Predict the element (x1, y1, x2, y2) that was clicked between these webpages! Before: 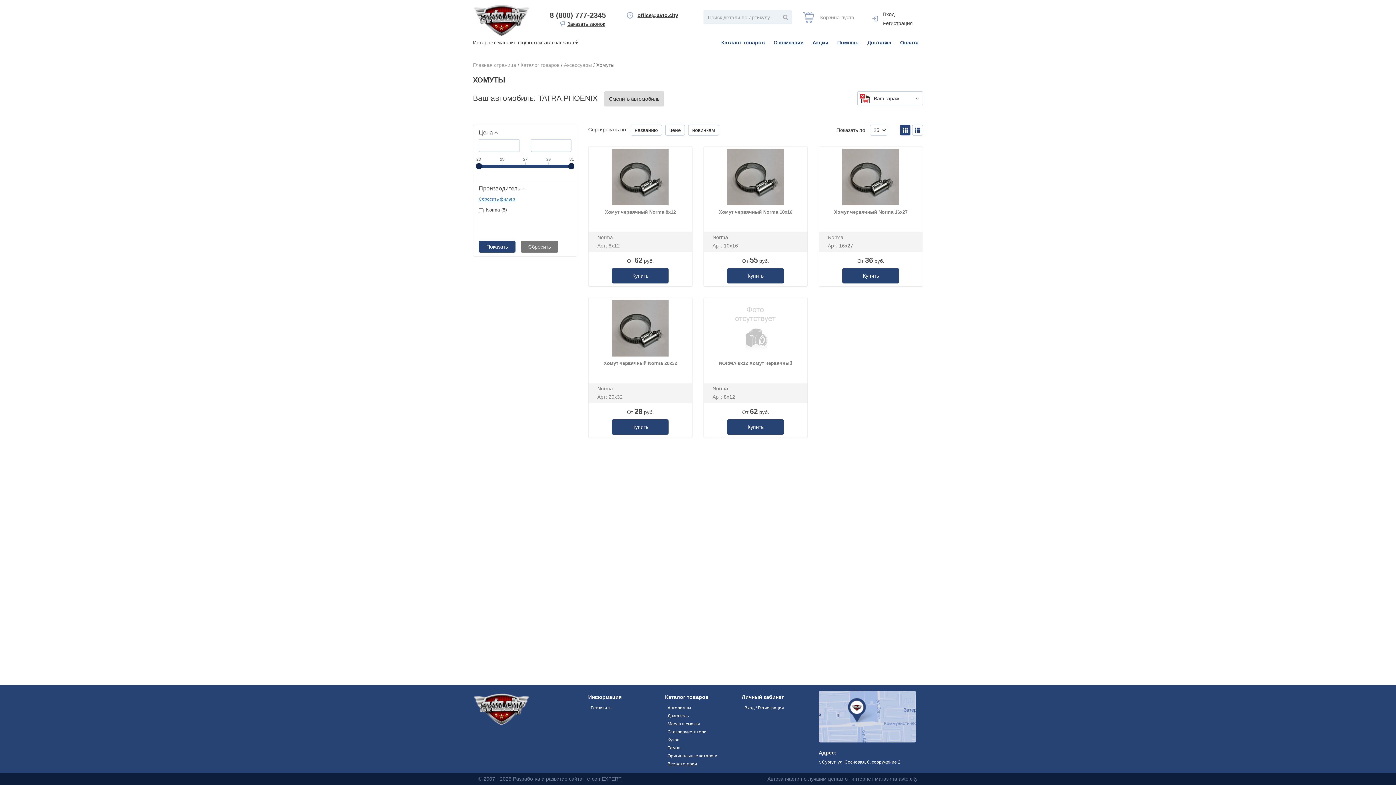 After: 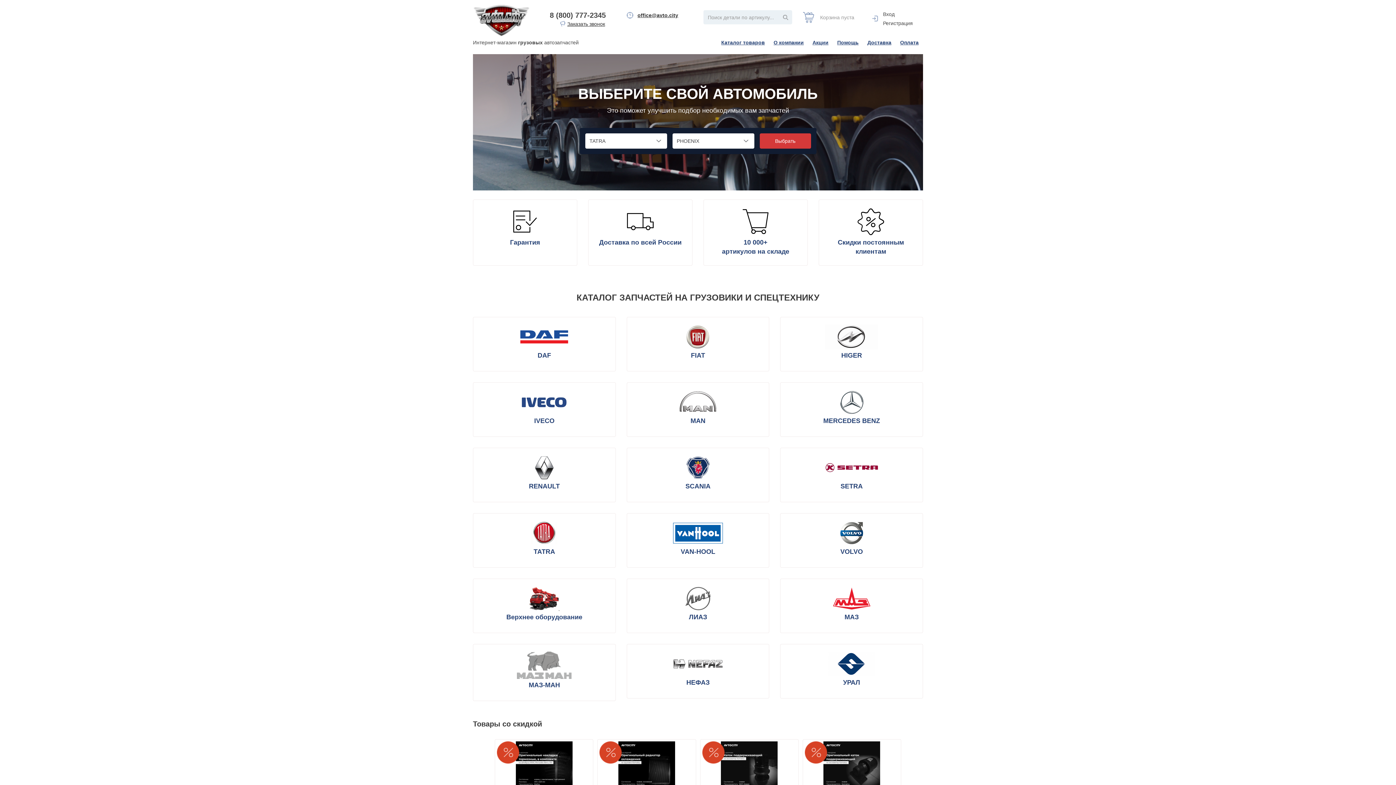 Action: bbox: (473, 706, 530, 712)